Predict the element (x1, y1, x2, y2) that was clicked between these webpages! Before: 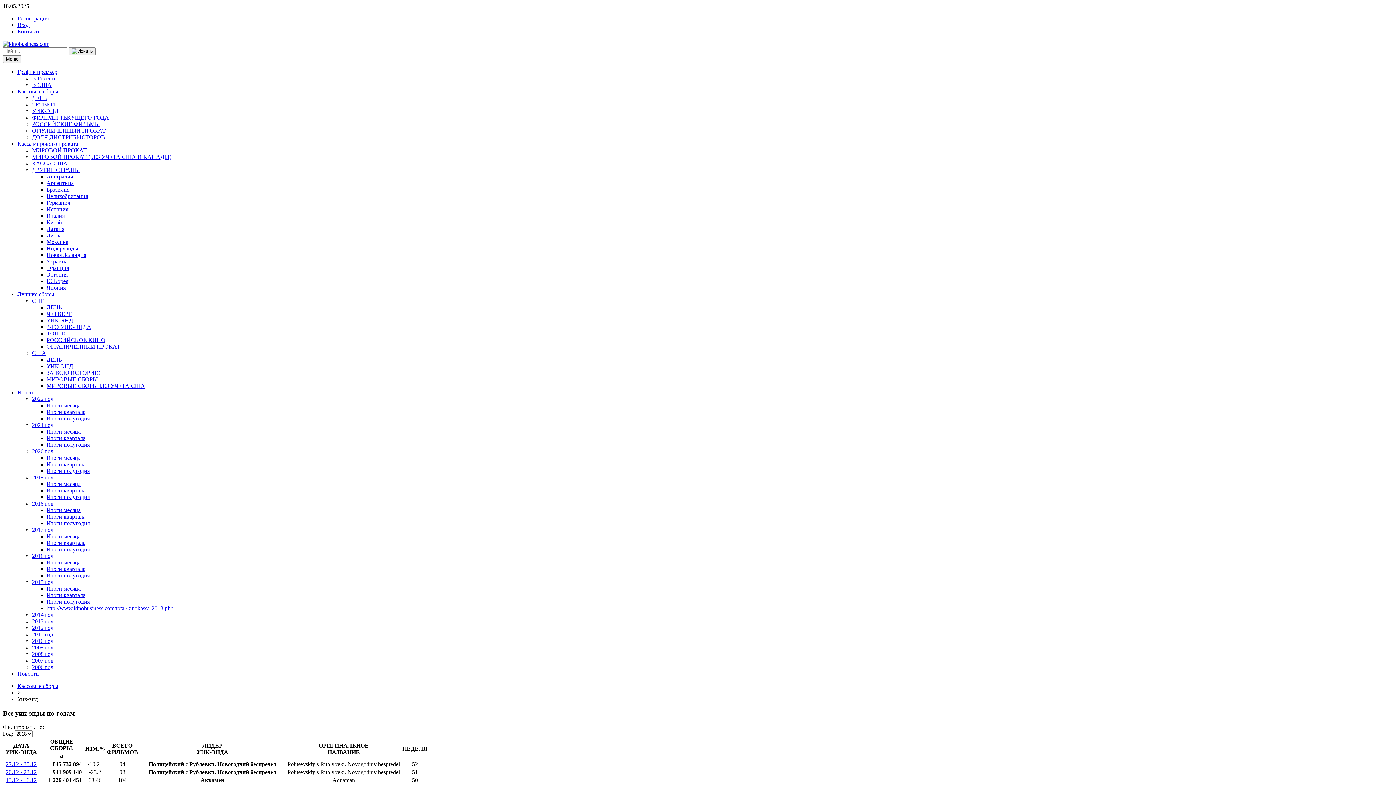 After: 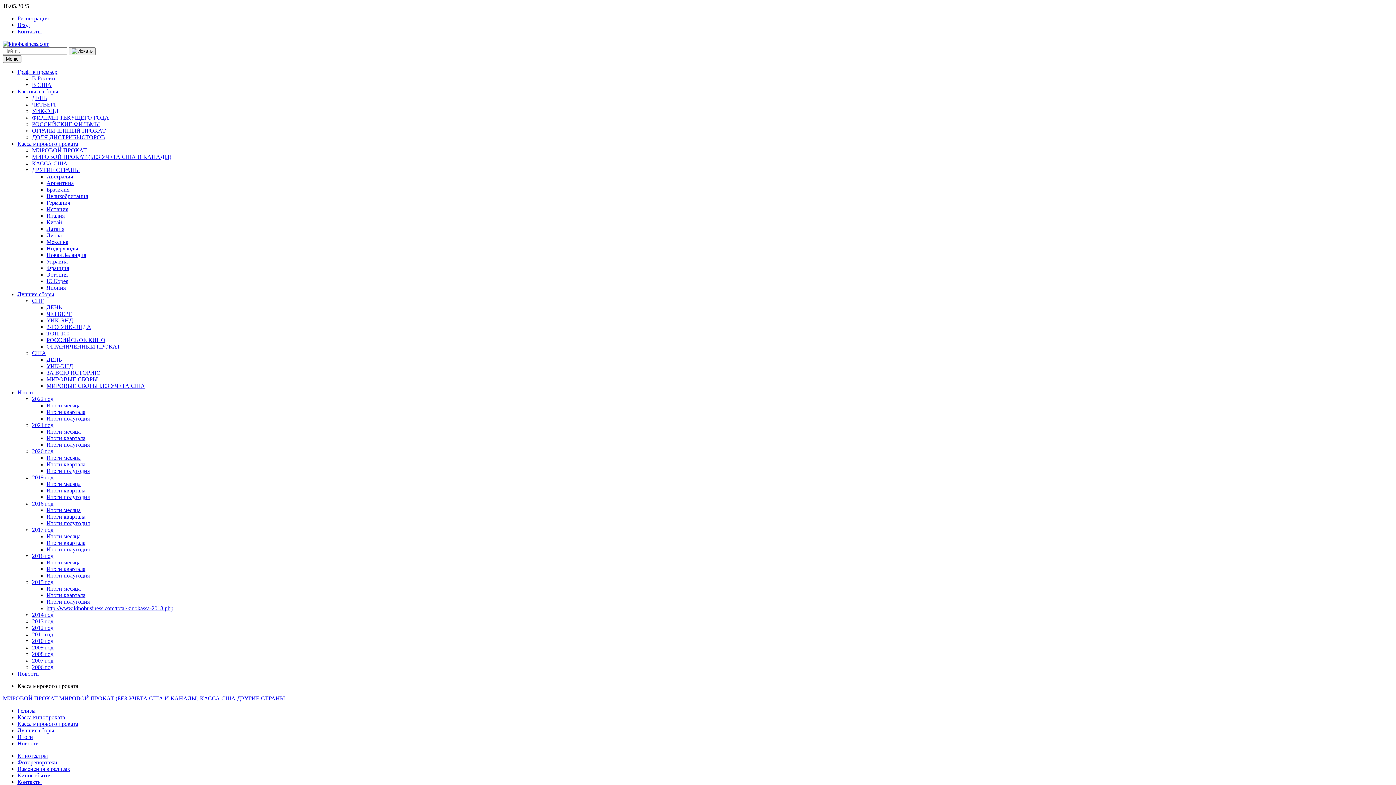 Action: label: Касса мирового проката bbox: (17, 140, 78, 146)